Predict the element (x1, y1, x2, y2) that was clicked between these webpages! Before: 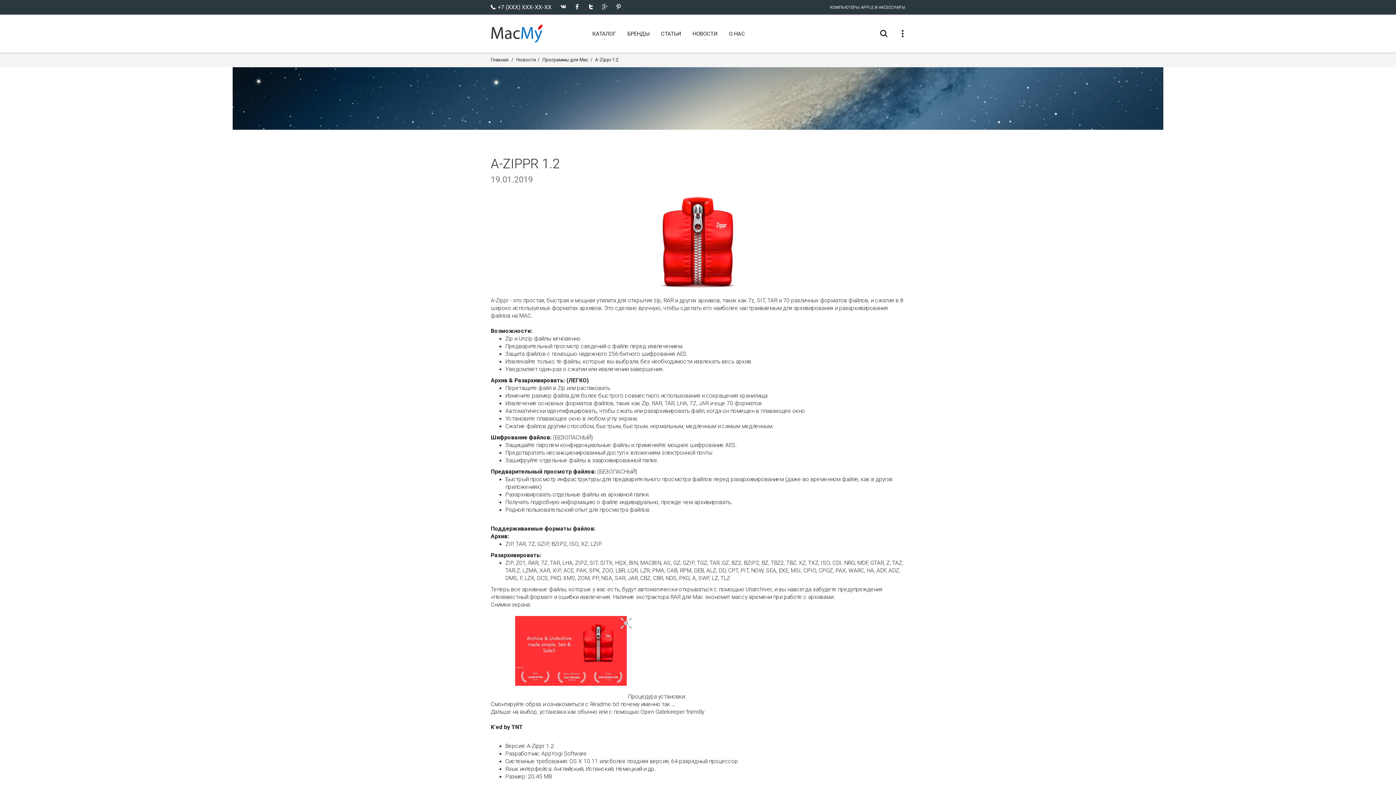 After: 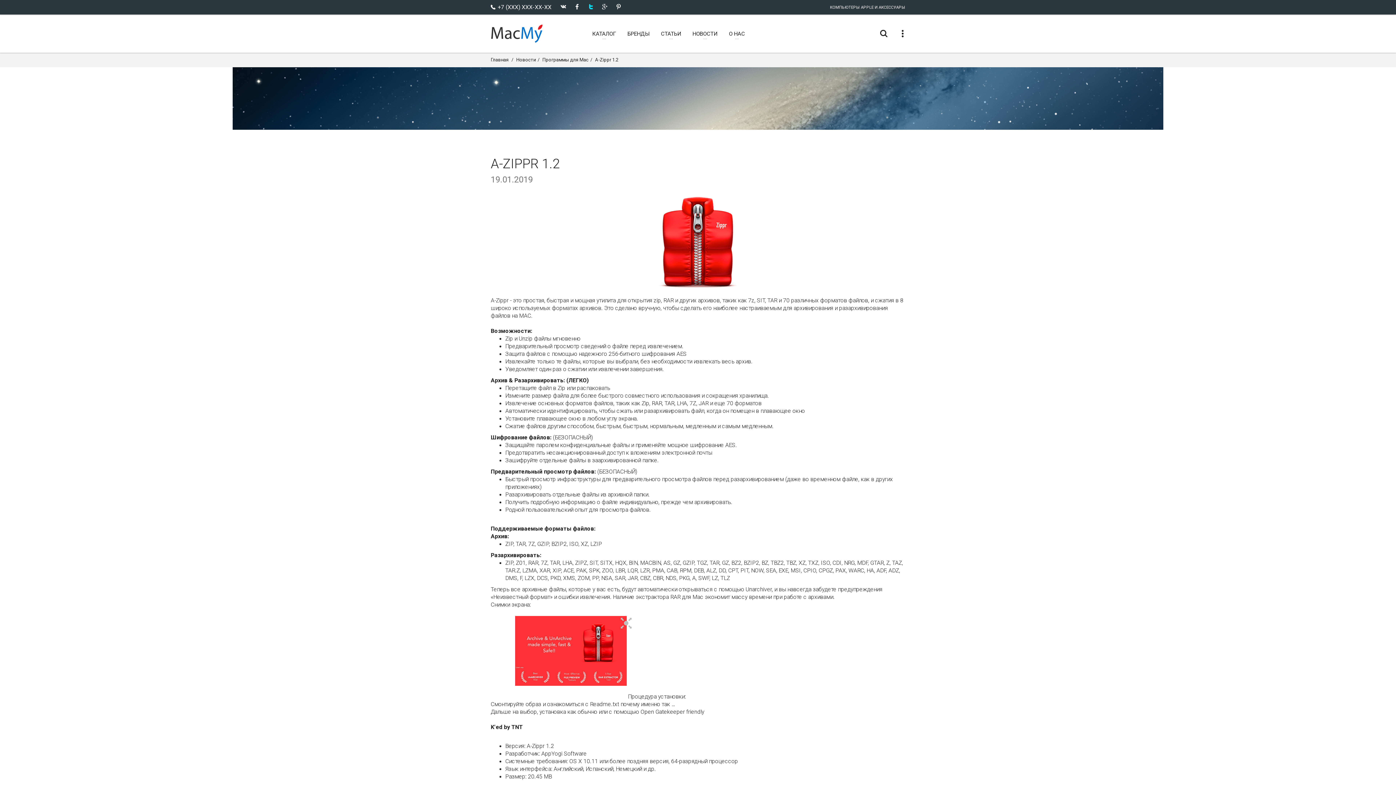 Action: bbox: (588, 4, 593, 9)